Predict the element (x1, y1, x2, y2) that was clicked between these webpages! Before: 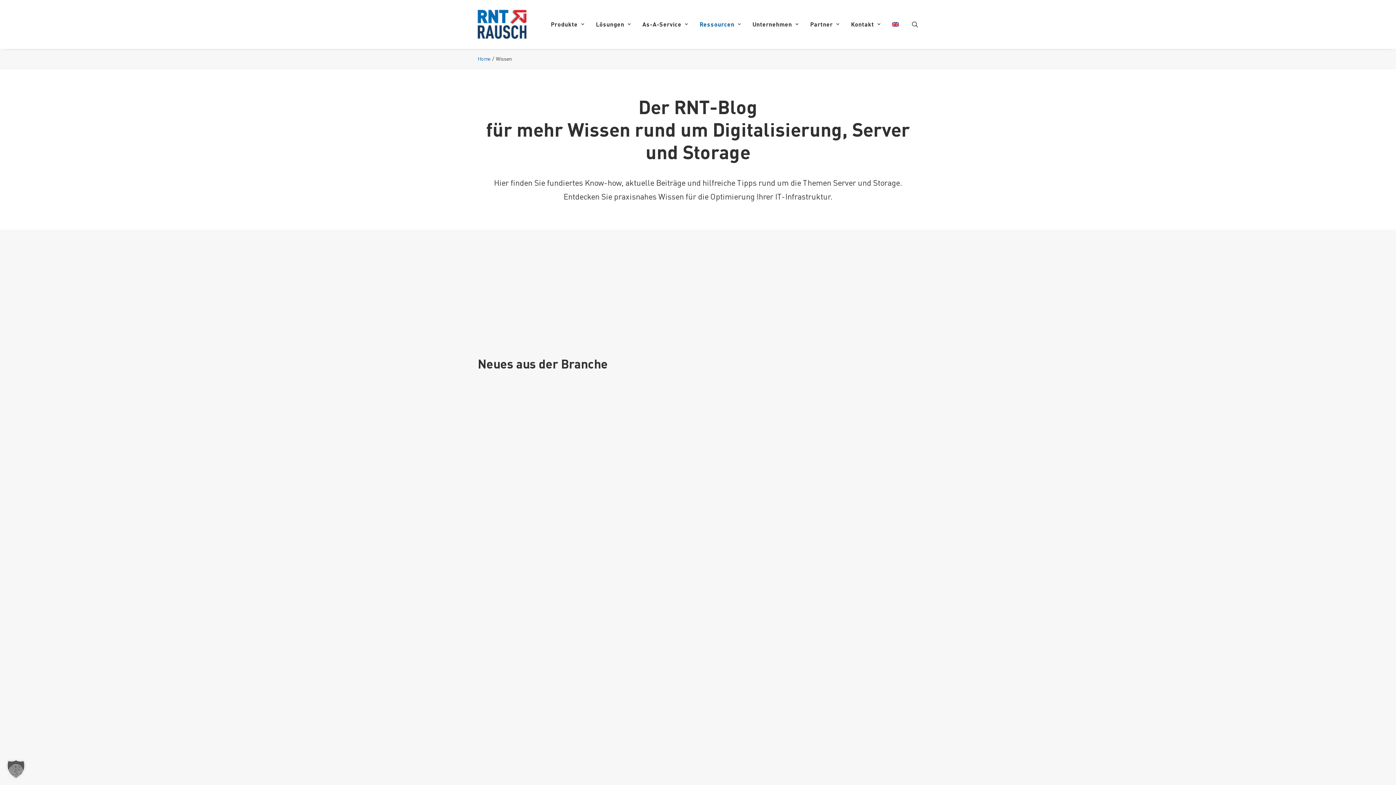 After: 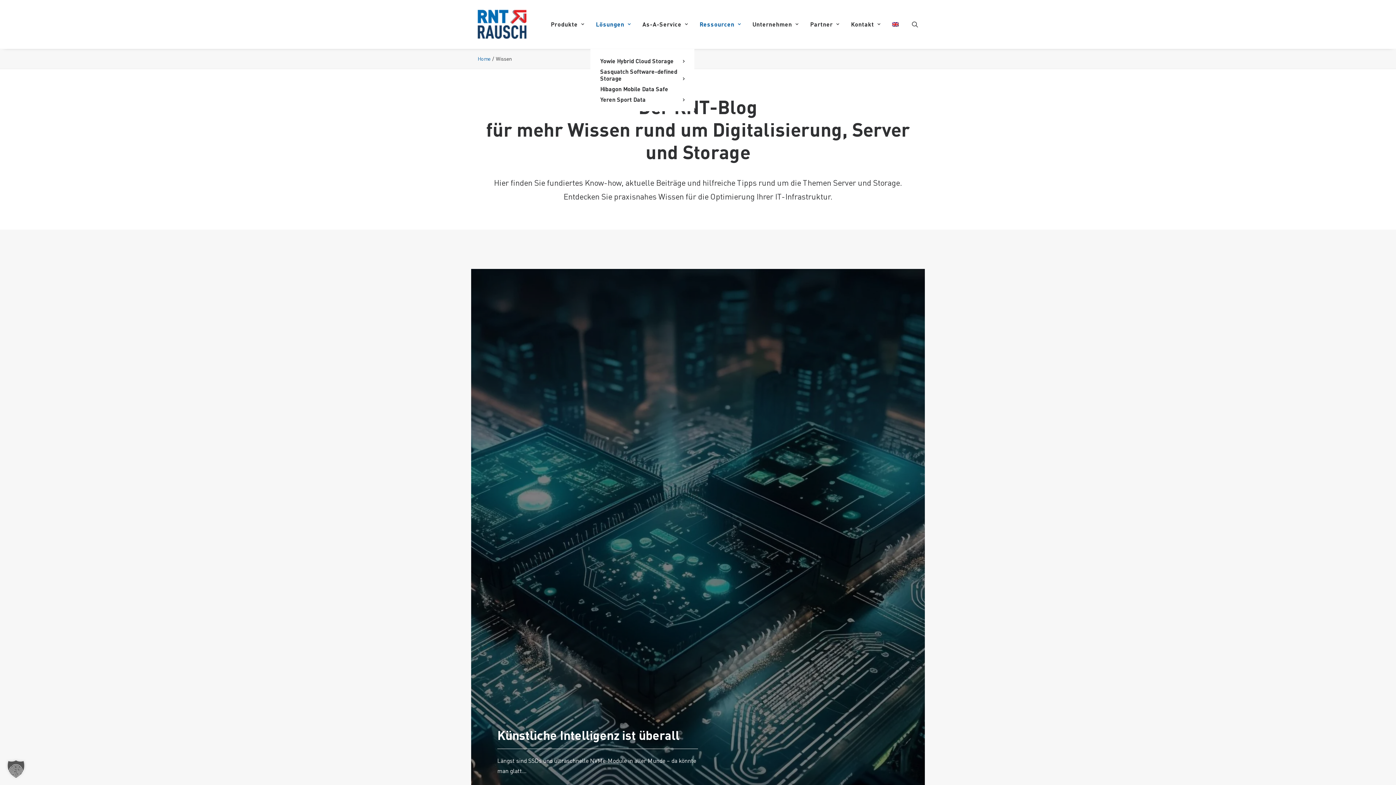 Action: label: Lösungen bbox: (590, 0, 636, 48)